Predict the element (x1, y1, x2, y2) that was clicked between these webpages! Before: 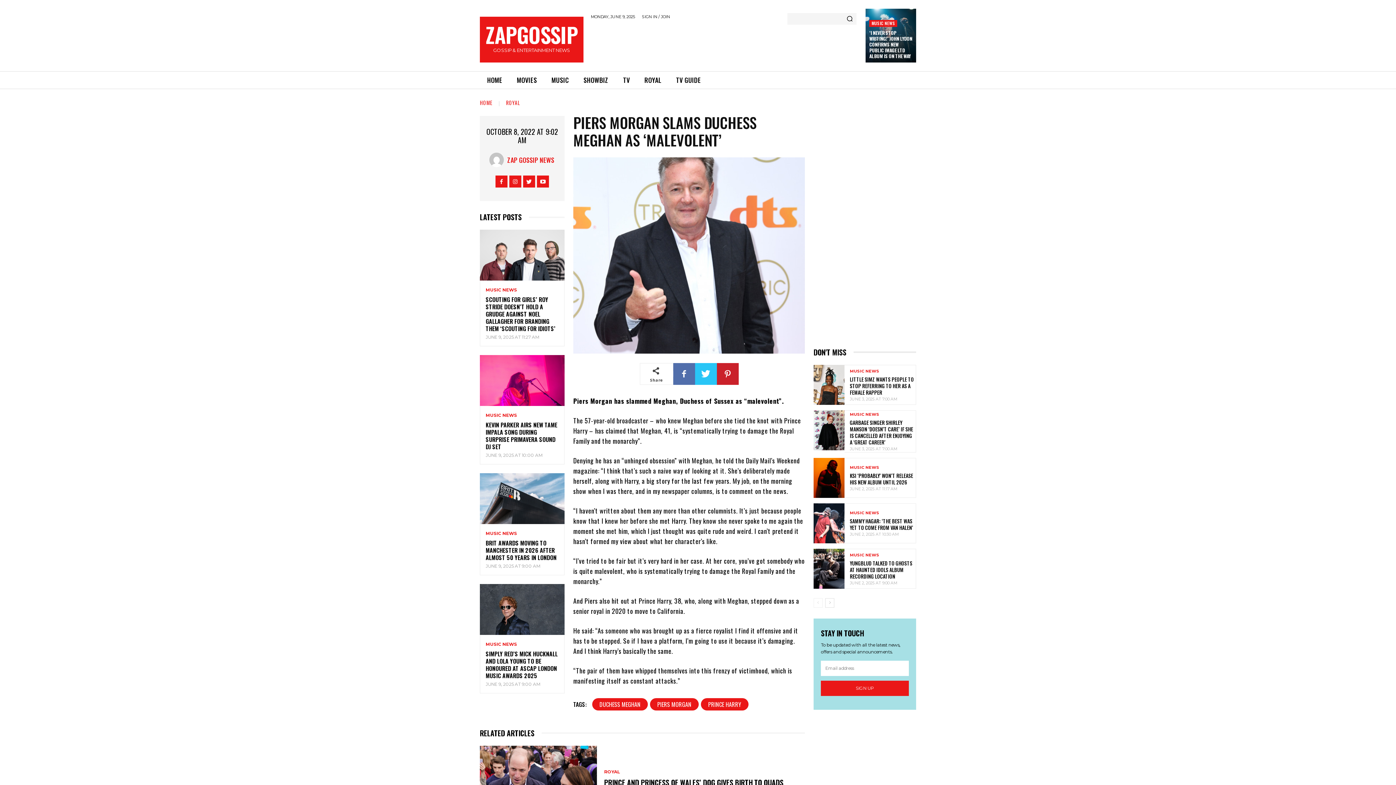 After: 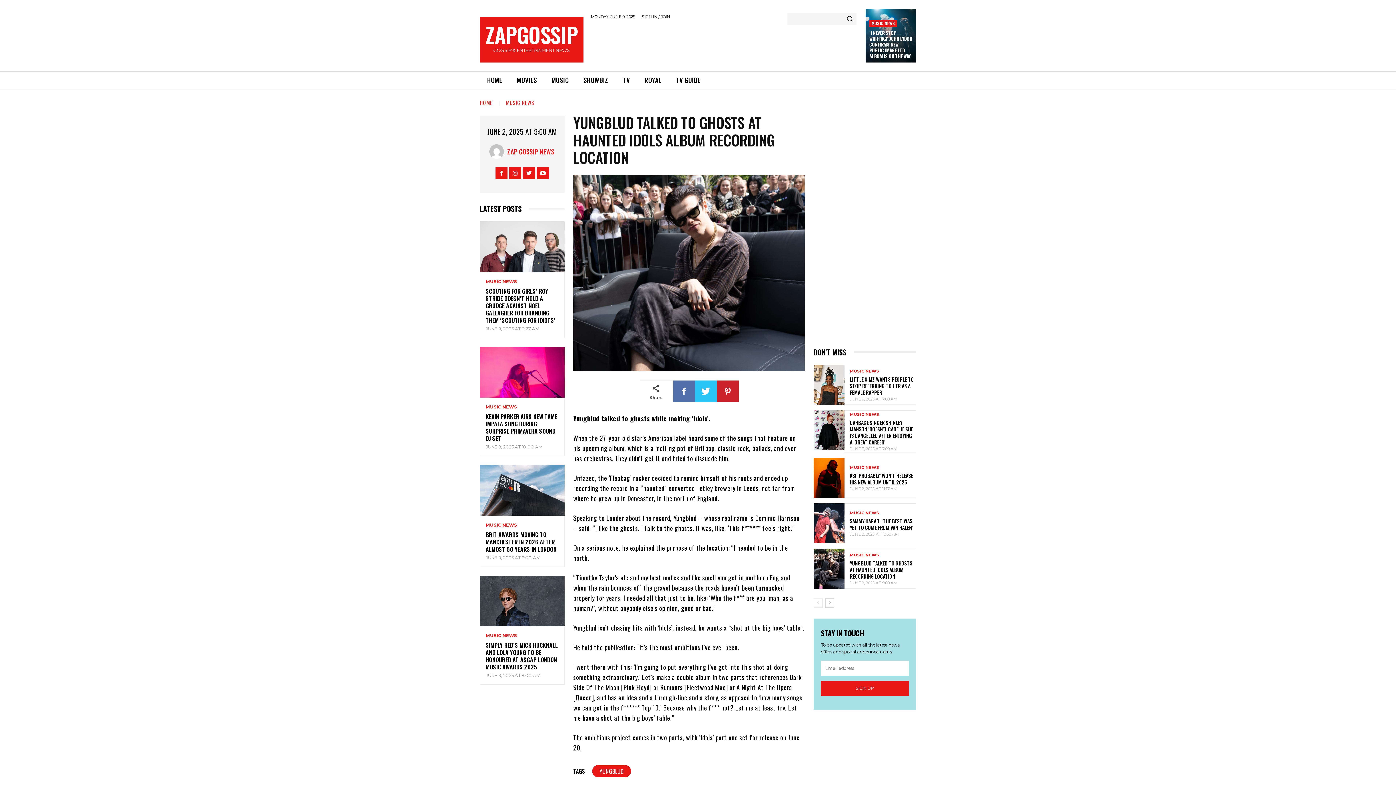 Action: bbox: (813, 549, 844, 589)